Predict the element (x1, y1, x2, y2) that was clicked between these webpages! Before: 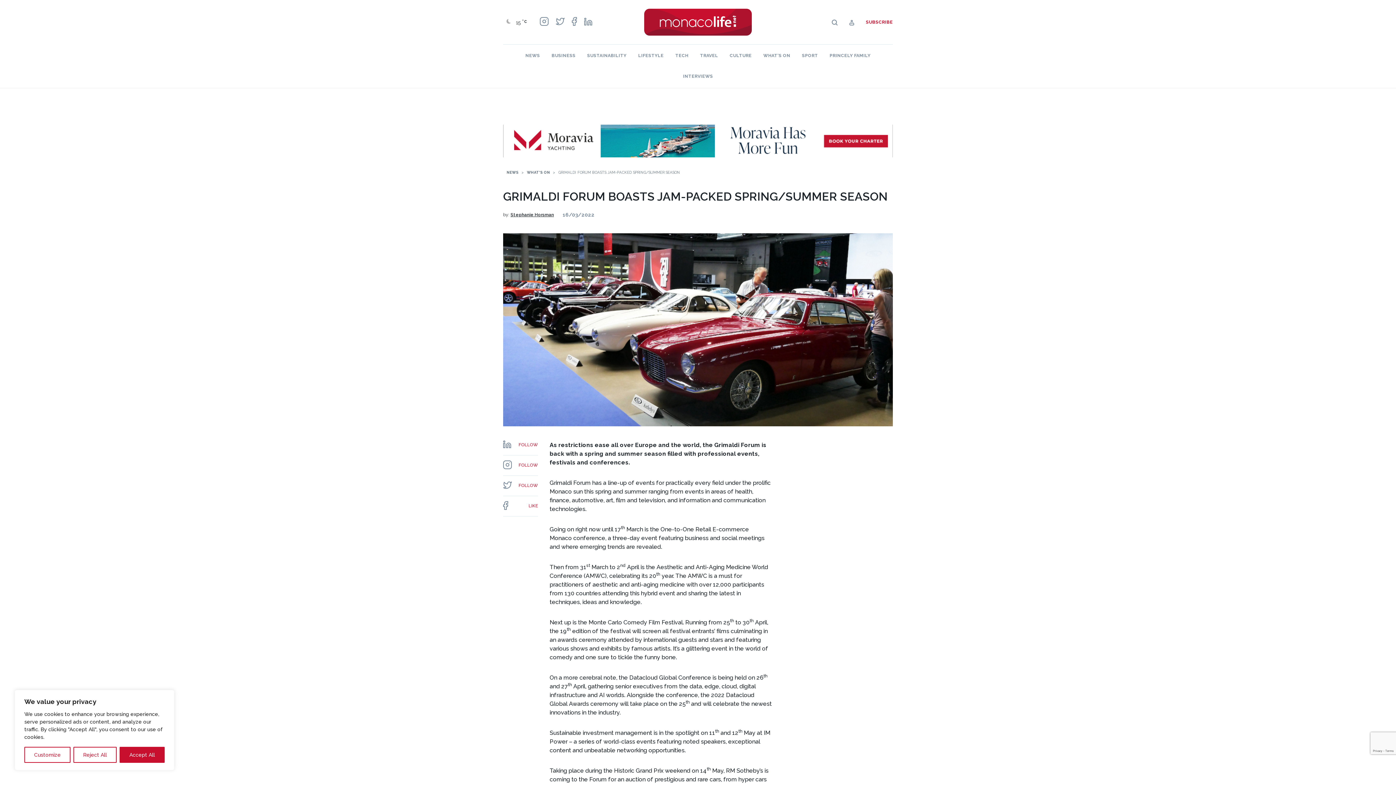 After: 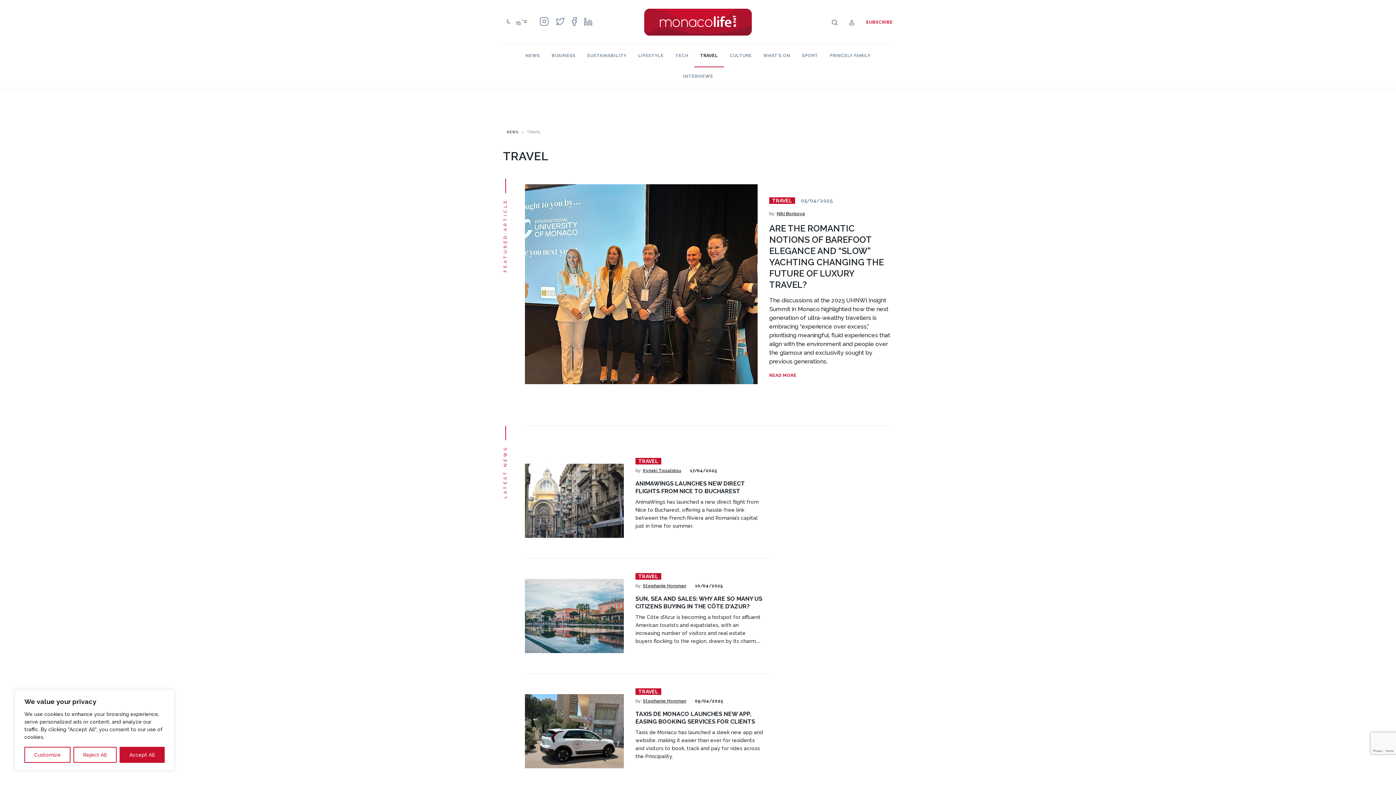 Action: bbox: (700, 53, 718, 58) label: TRAVEL